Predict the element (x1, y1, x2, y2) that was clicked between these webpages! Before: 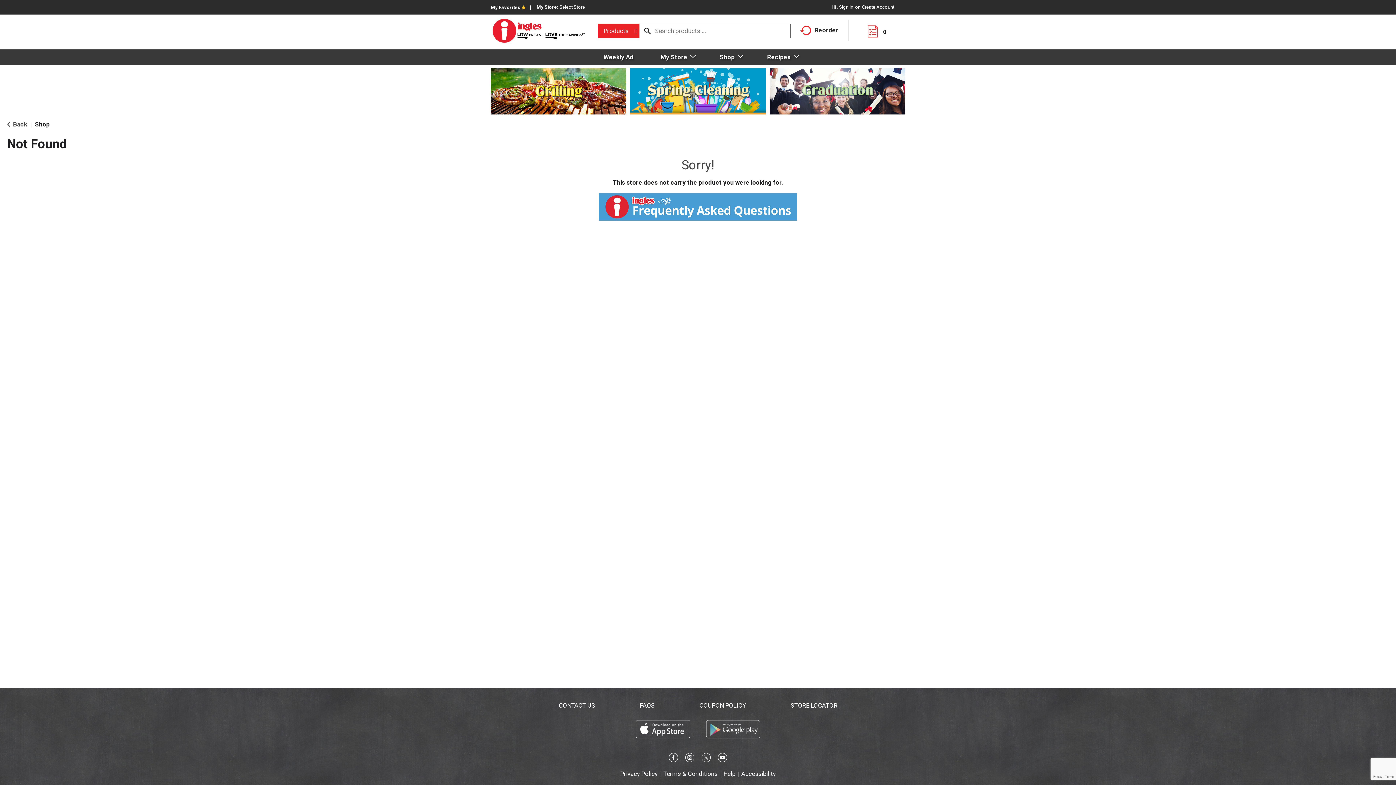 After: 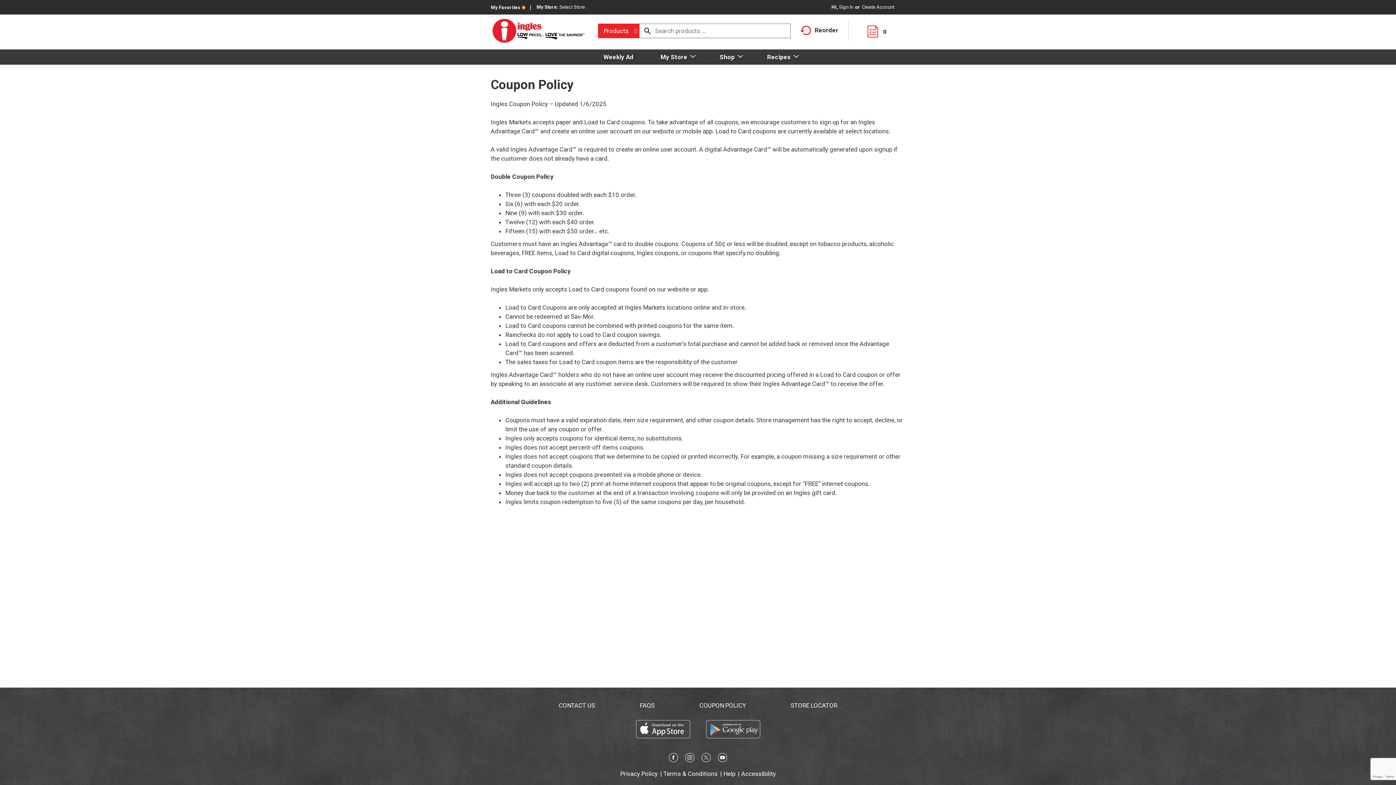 Action: label: COUPON POLICY bbox: (699, 702, 746, 709)